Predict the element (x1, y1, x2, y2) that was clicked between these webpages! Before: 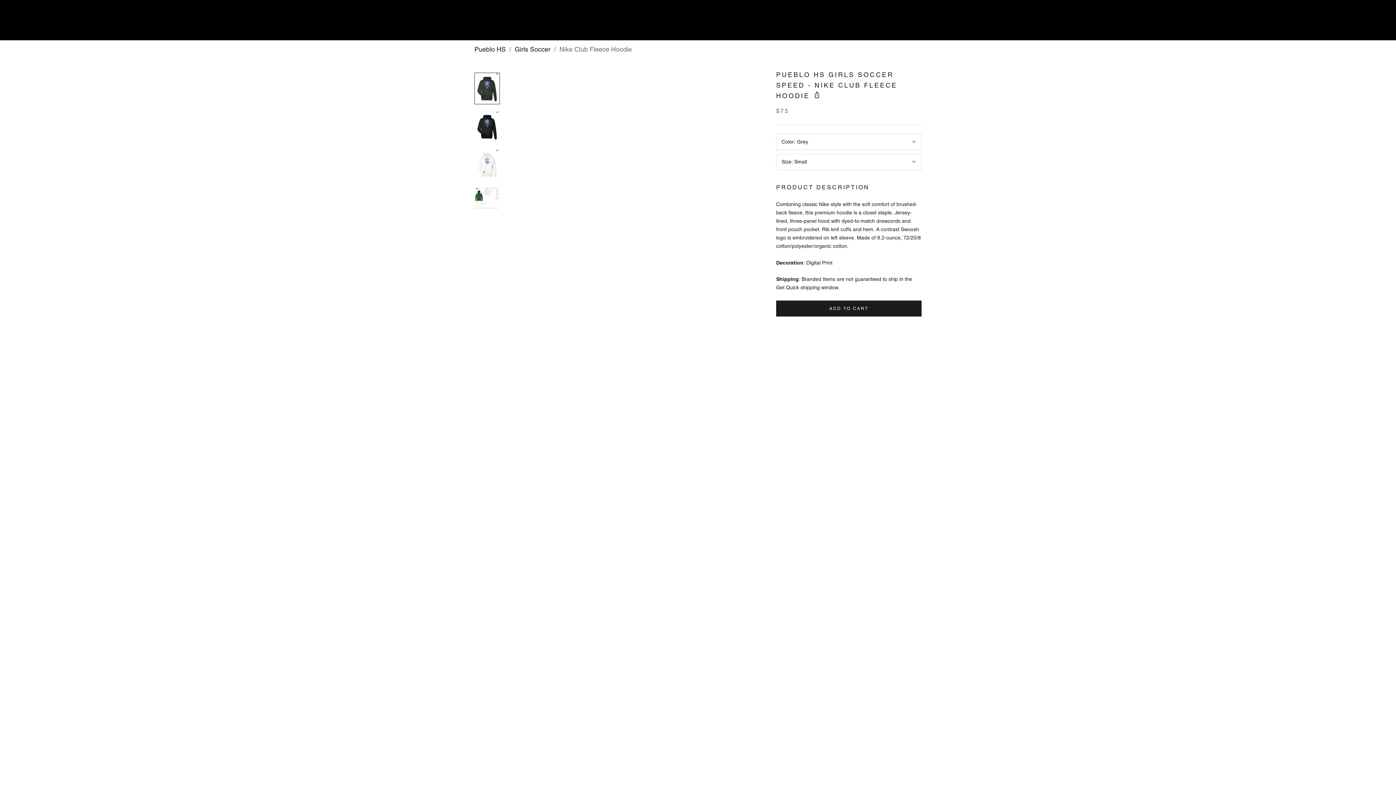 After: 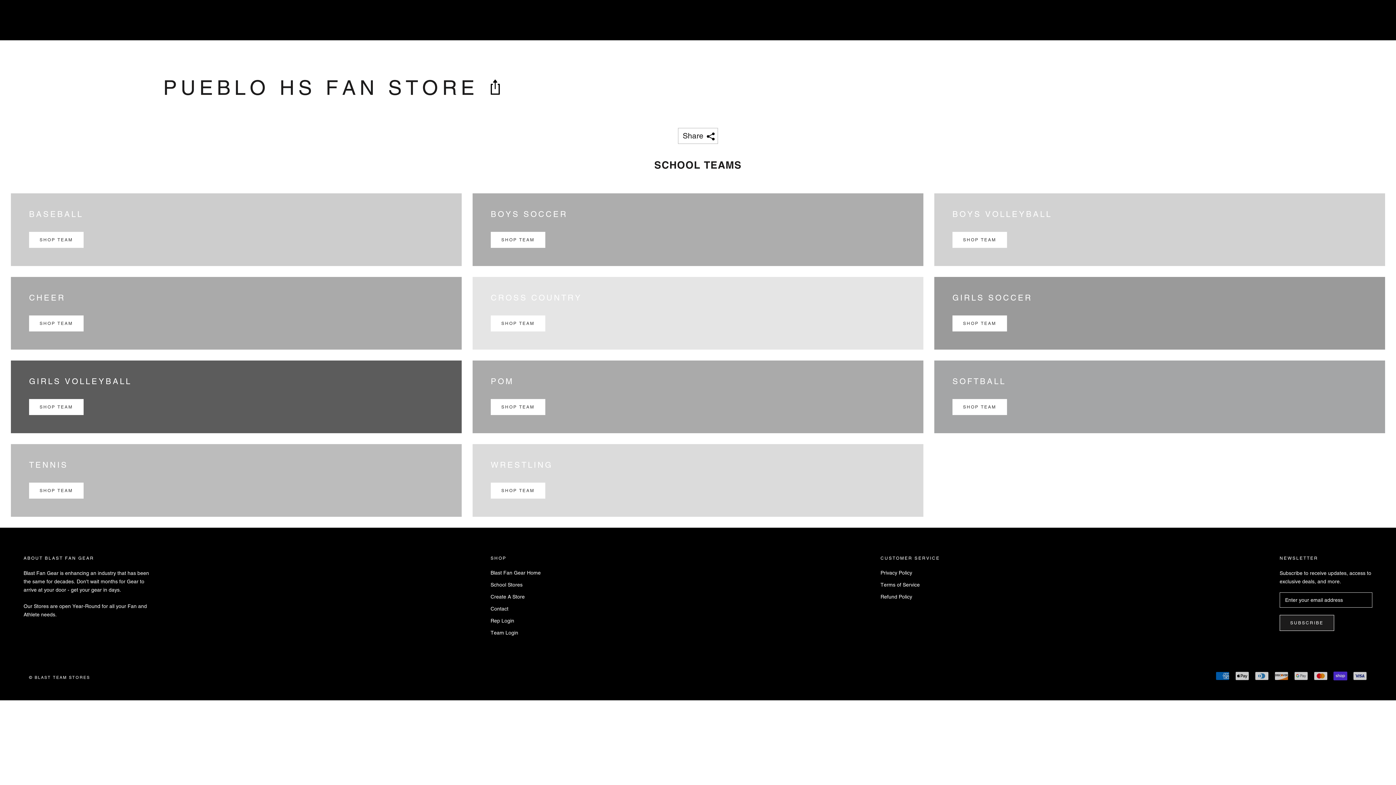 Action: bbox: (474, 43, 505, 54) label: Pueblo HS